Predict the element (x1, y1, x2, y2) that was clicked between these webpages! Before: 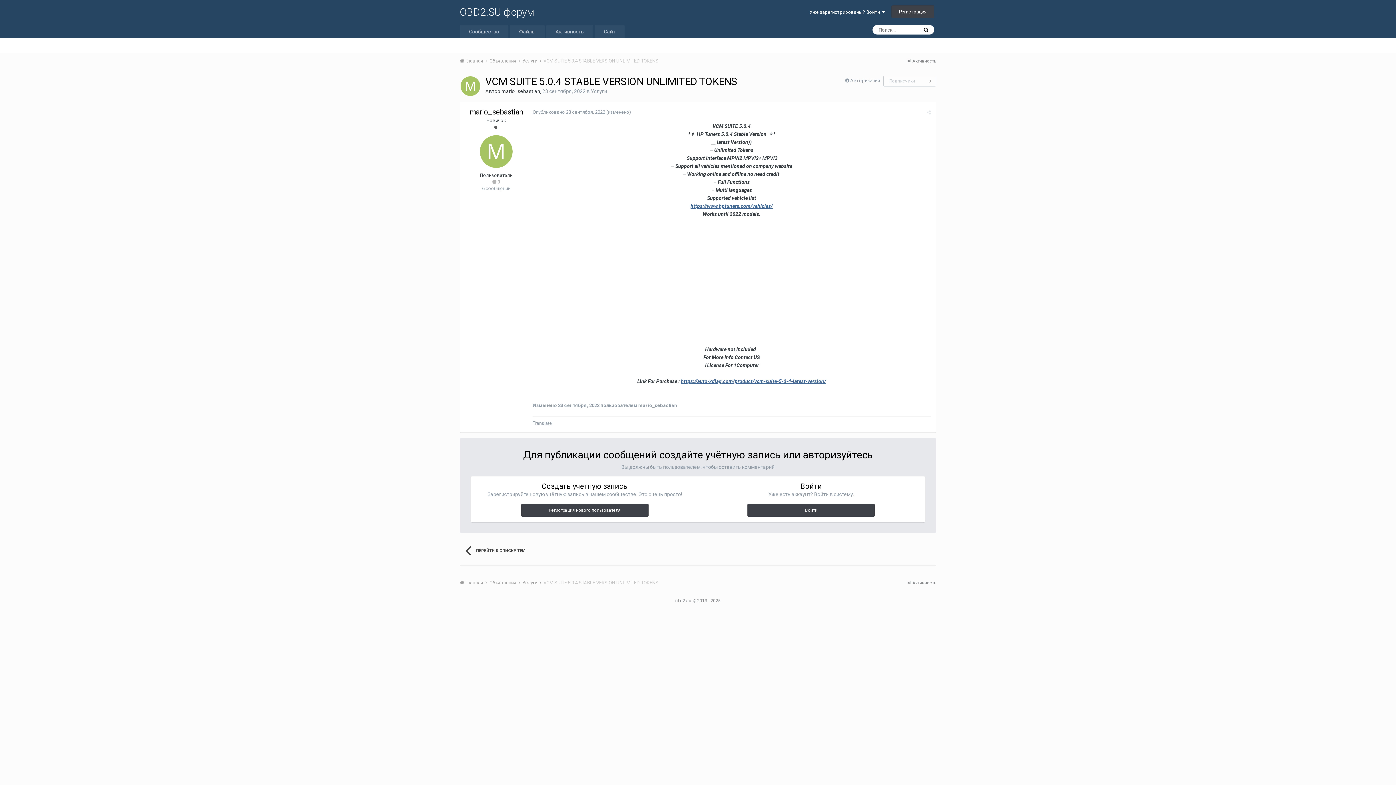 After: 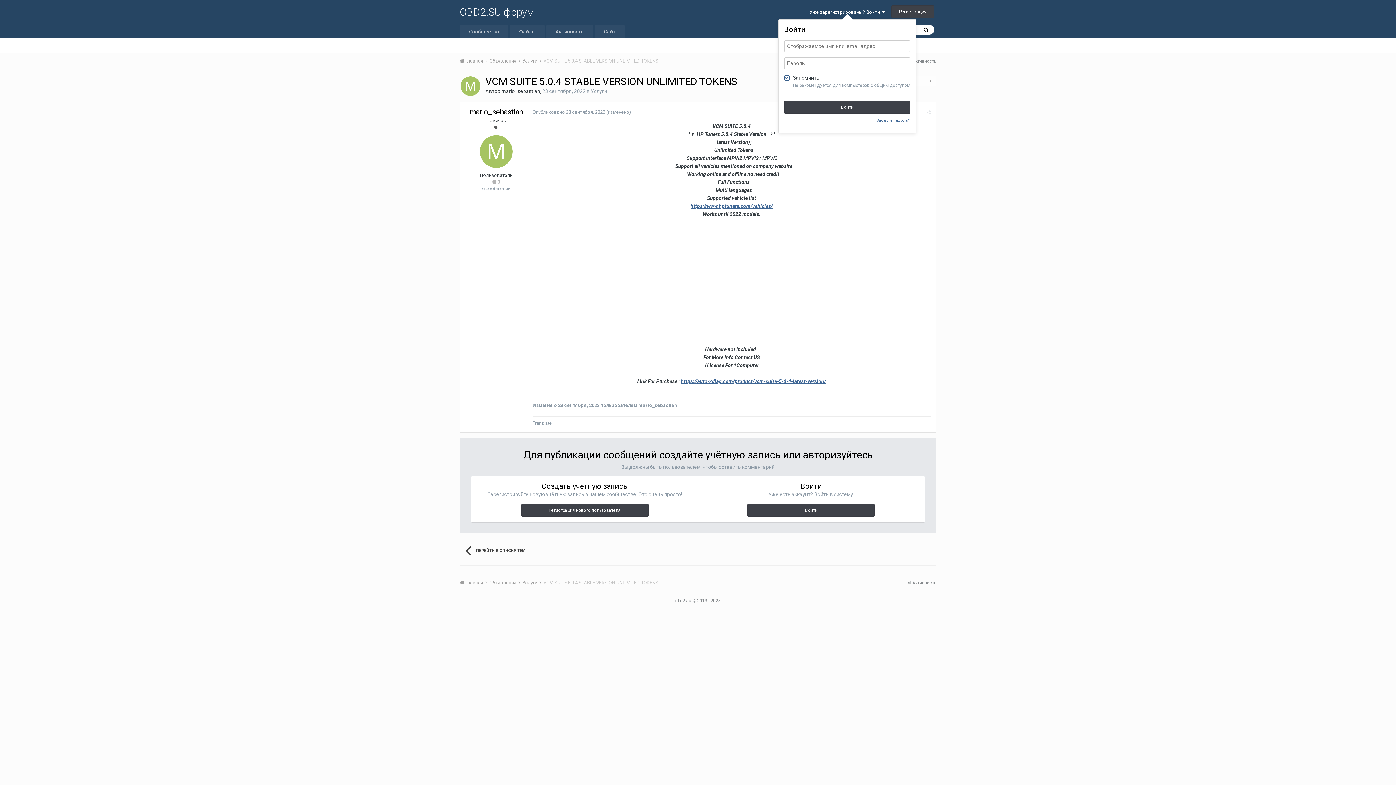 Action: label: Уже зарегистрированы? Войти   bbox: (809, 9, 885, 15)